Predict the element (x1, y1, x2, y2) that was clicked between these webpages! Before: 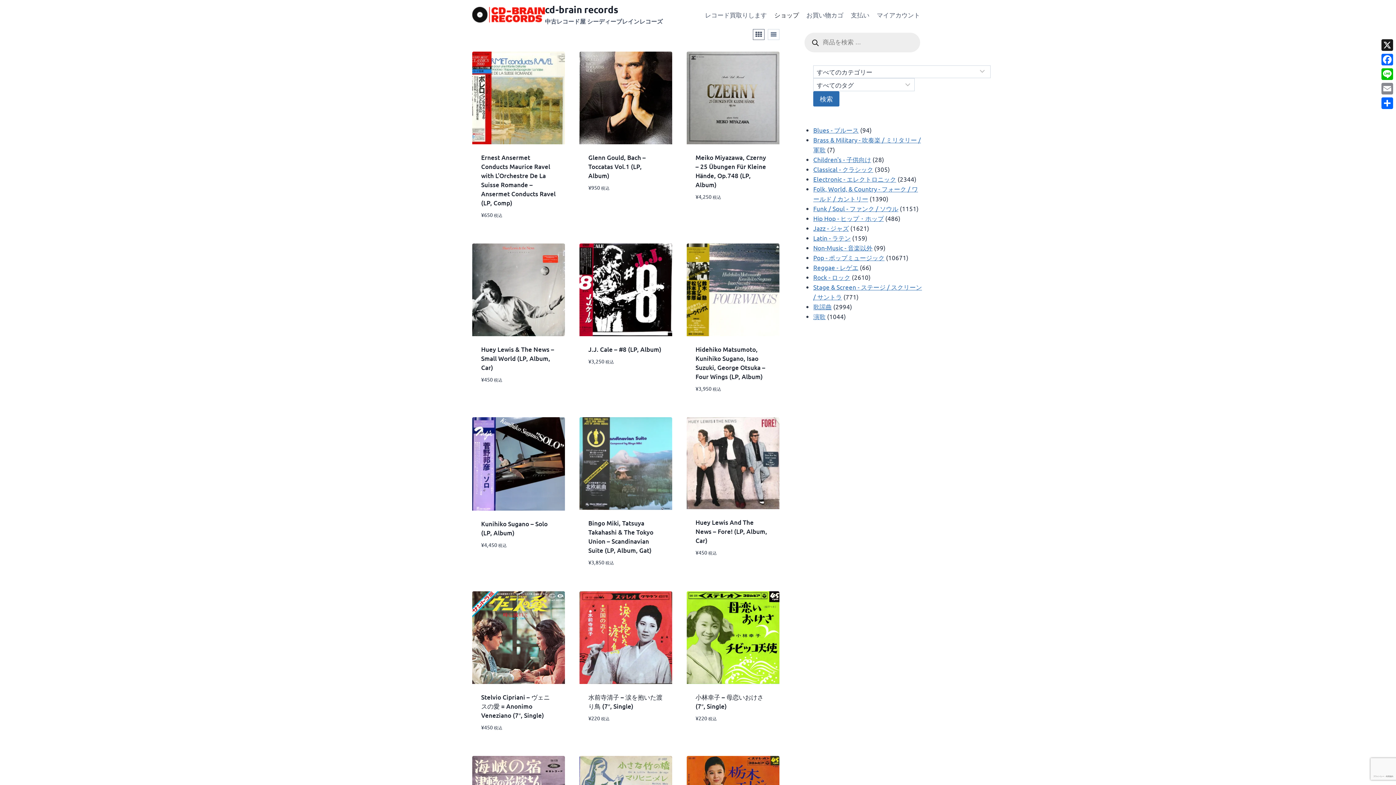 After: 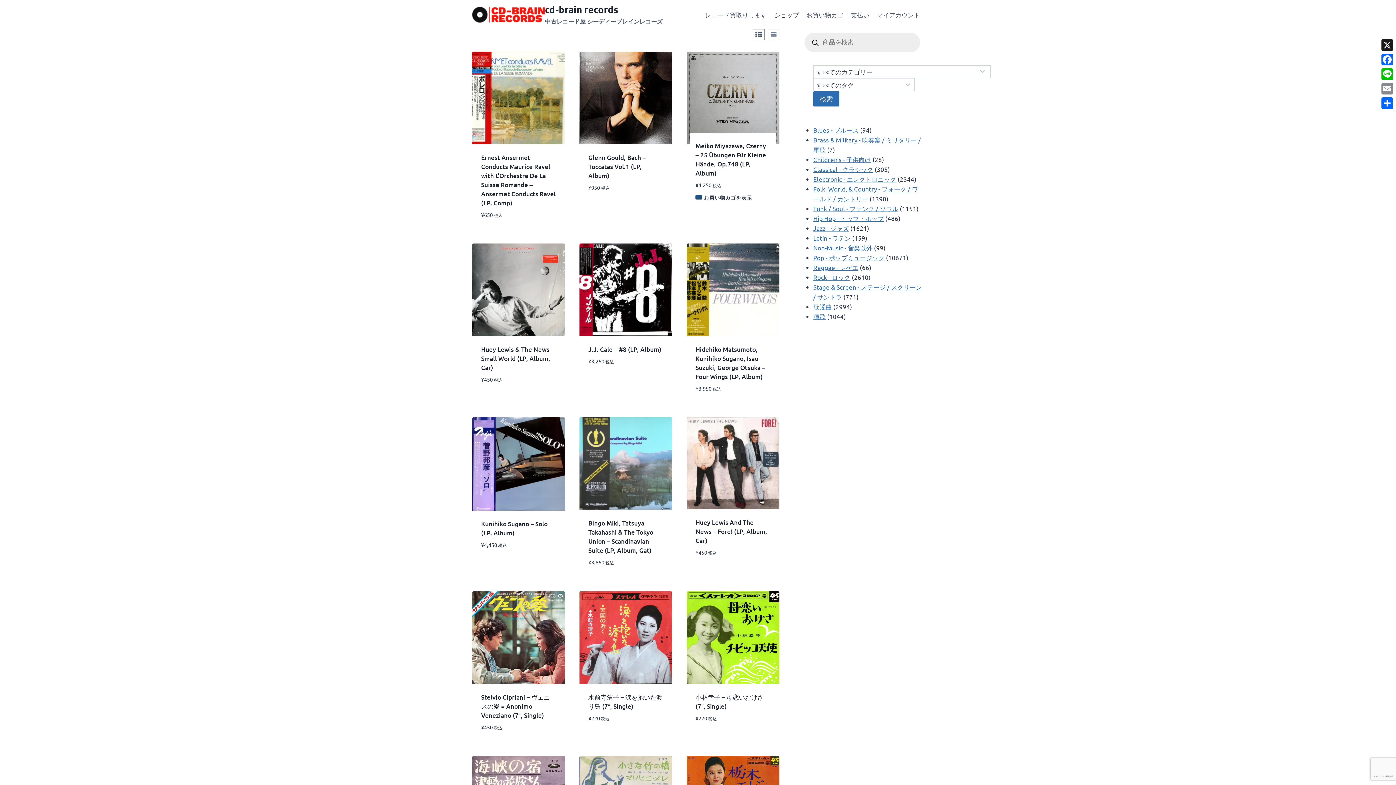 Action: bbox: (695, 194, 770, 220) label: お買い物カゴに追加: 「Meiko Miyazawa, Czerny - 25 Übungen Für Kleine Hände, Op.748 (LP, Album)」